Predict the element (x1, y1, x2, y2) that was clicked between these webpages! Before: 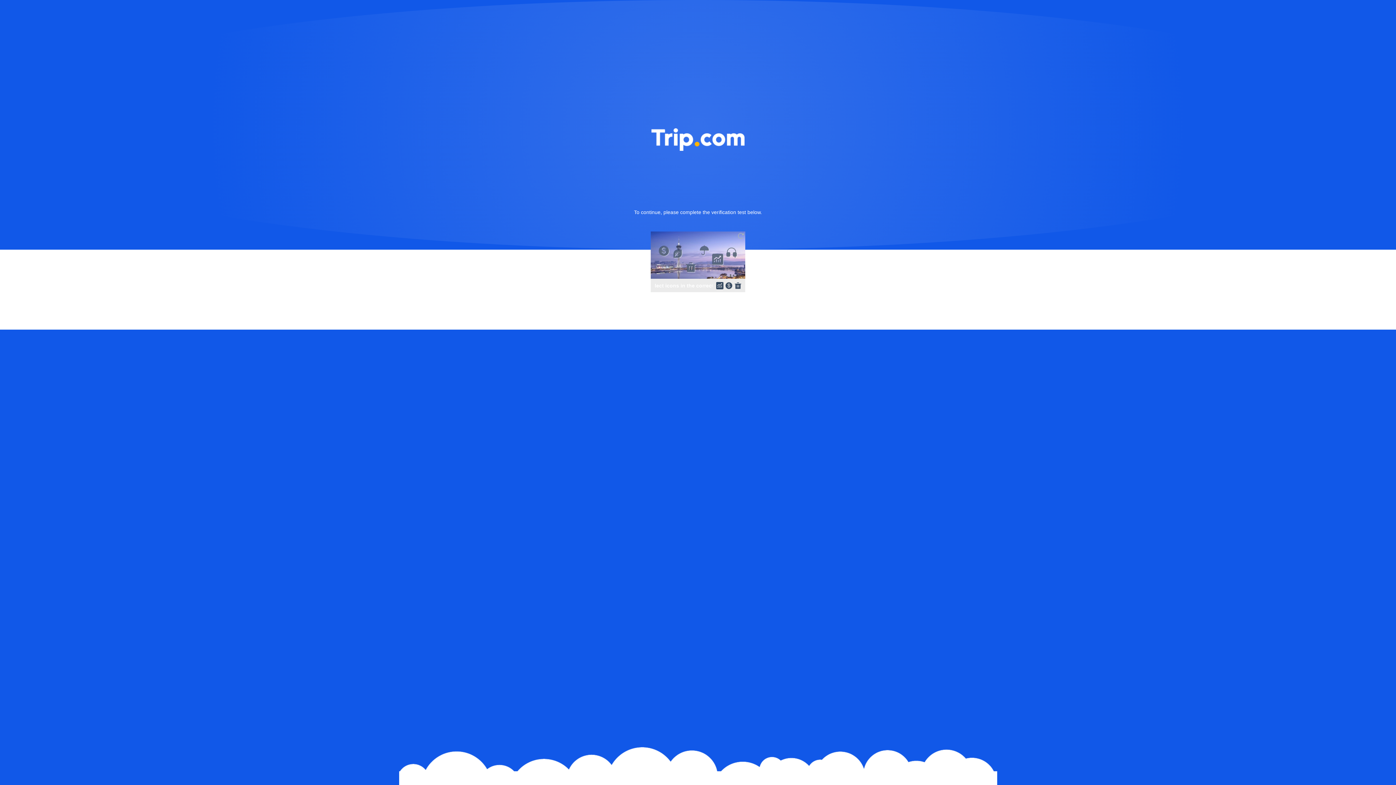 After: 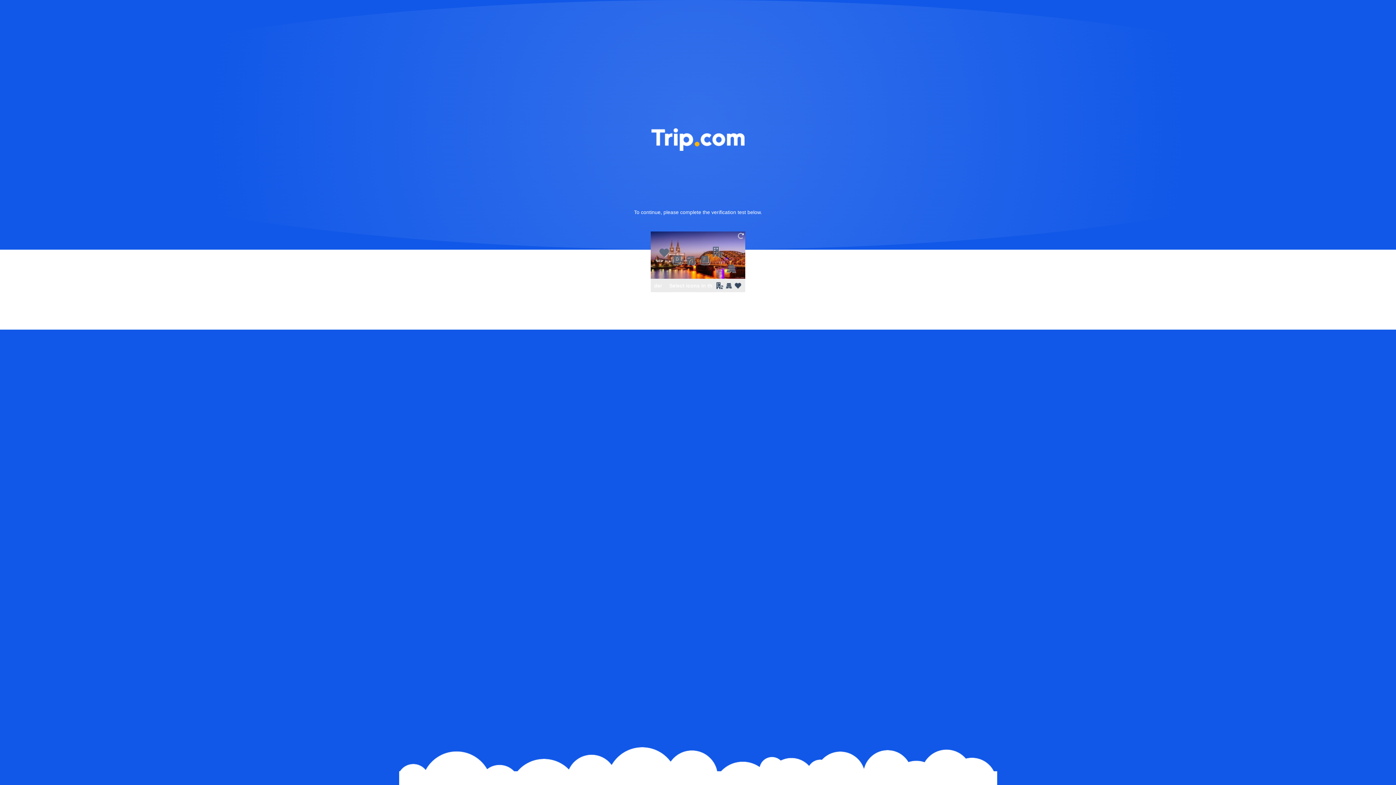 Action: bbox: (736, 231, 745, 240)